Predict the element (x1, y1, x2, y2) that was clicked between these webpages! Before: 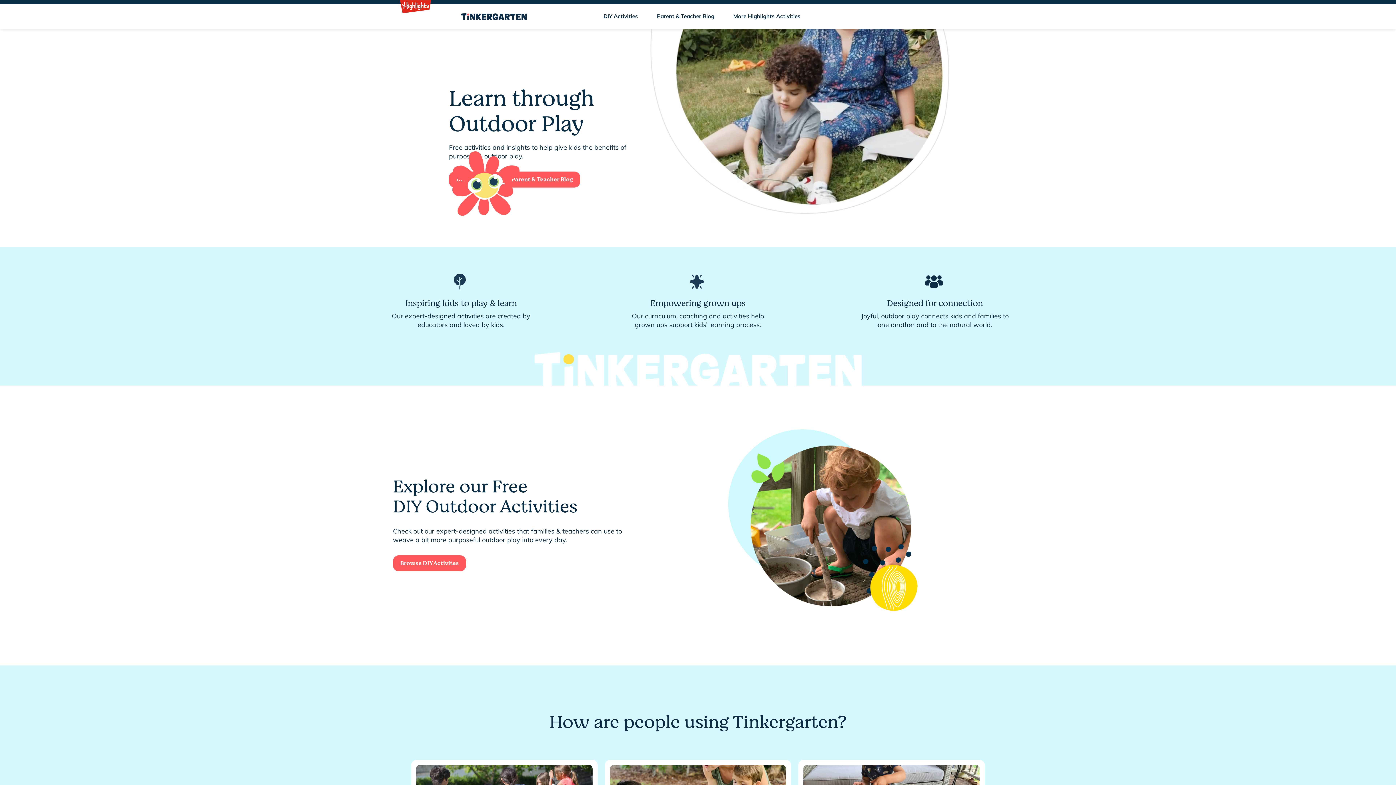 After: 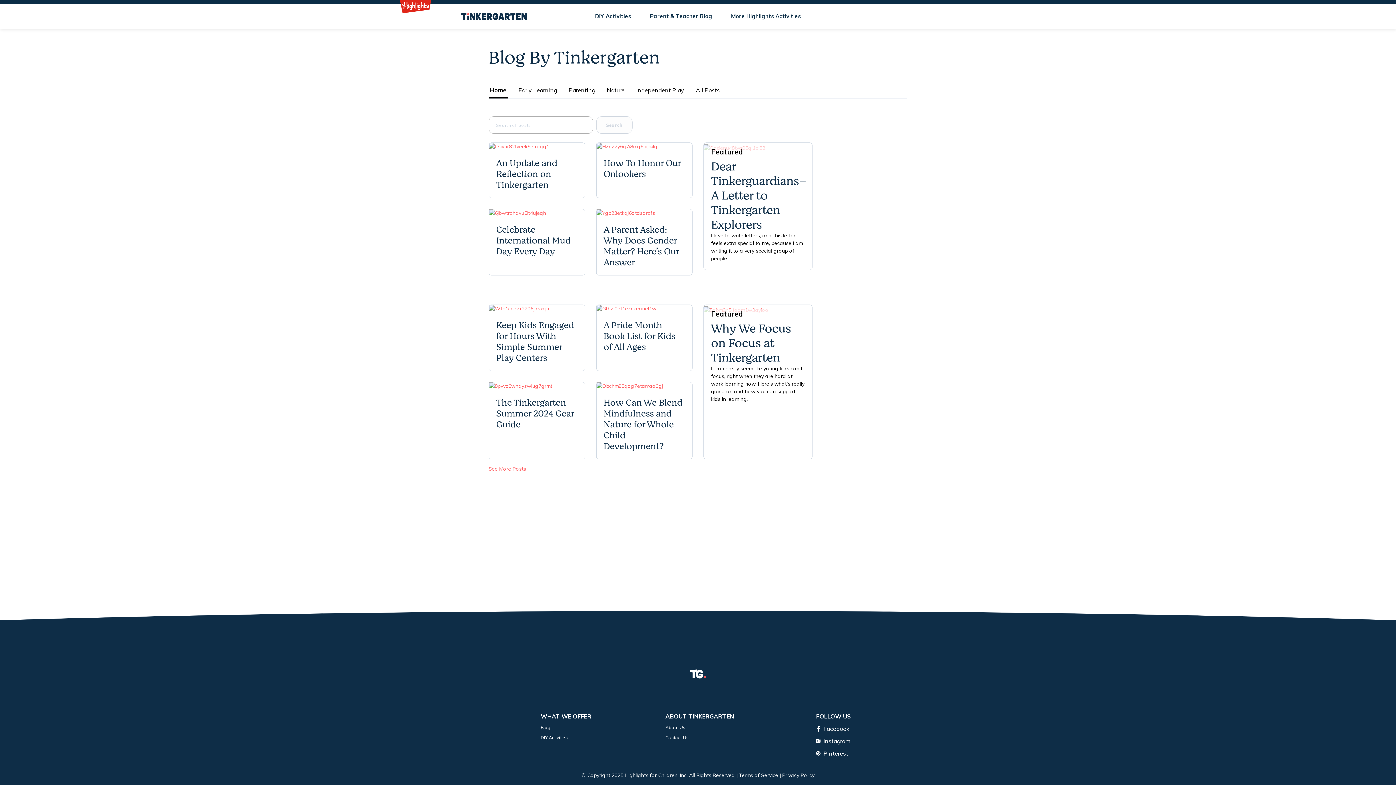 Action: bbox: (649, 6, 721, 26) label: Parent & Teacher Blog